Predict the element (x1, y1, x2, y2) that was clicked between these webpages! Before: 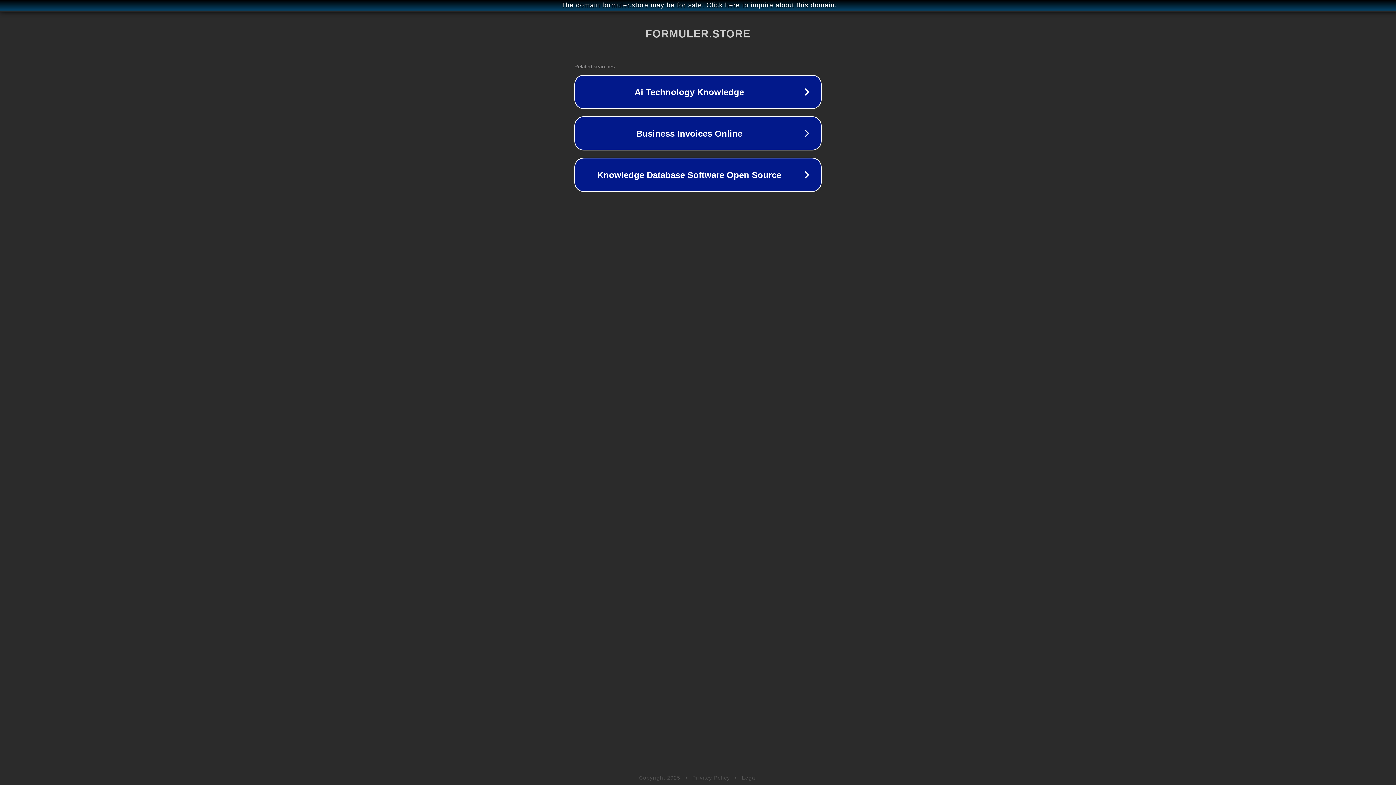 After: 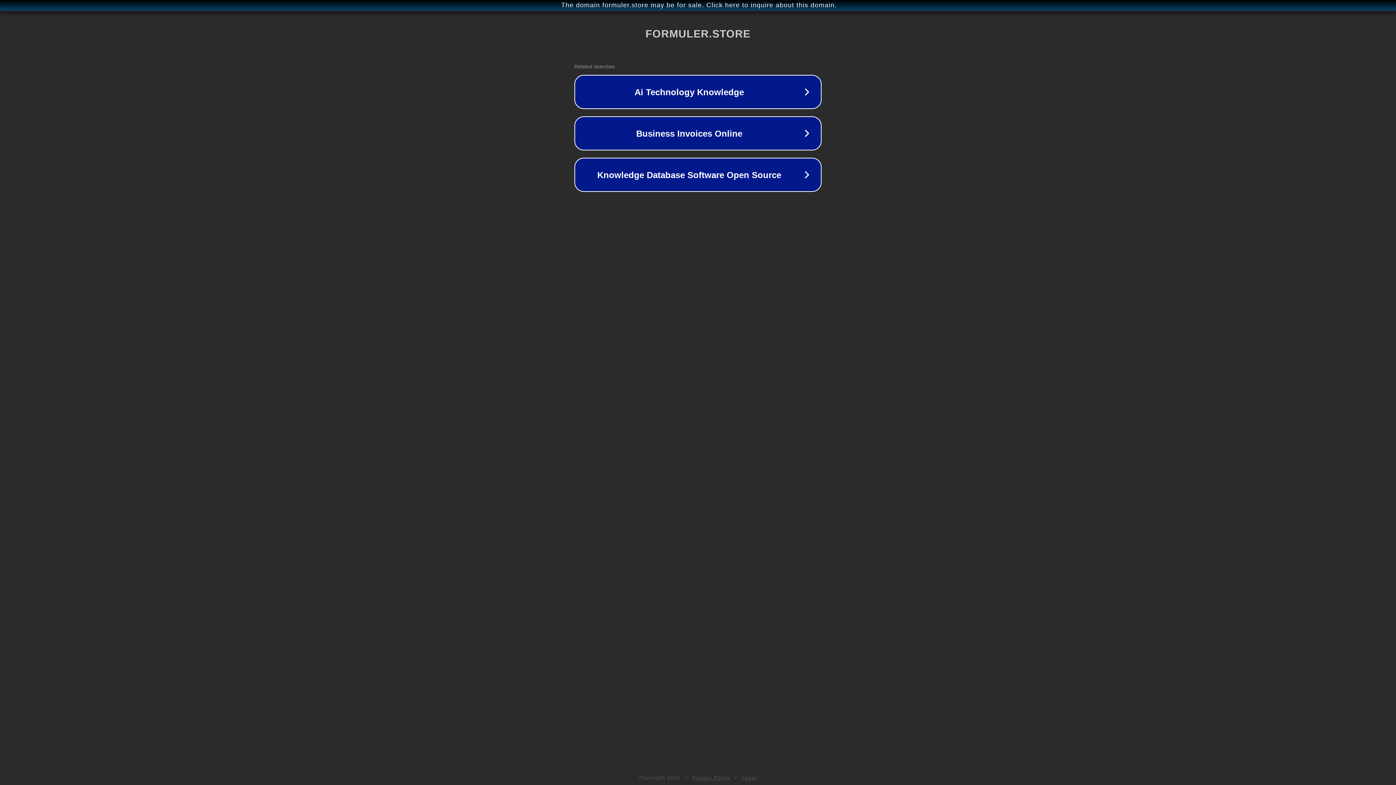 Action: label: Privacy Policy bbox: (692, 775, 730, 781)